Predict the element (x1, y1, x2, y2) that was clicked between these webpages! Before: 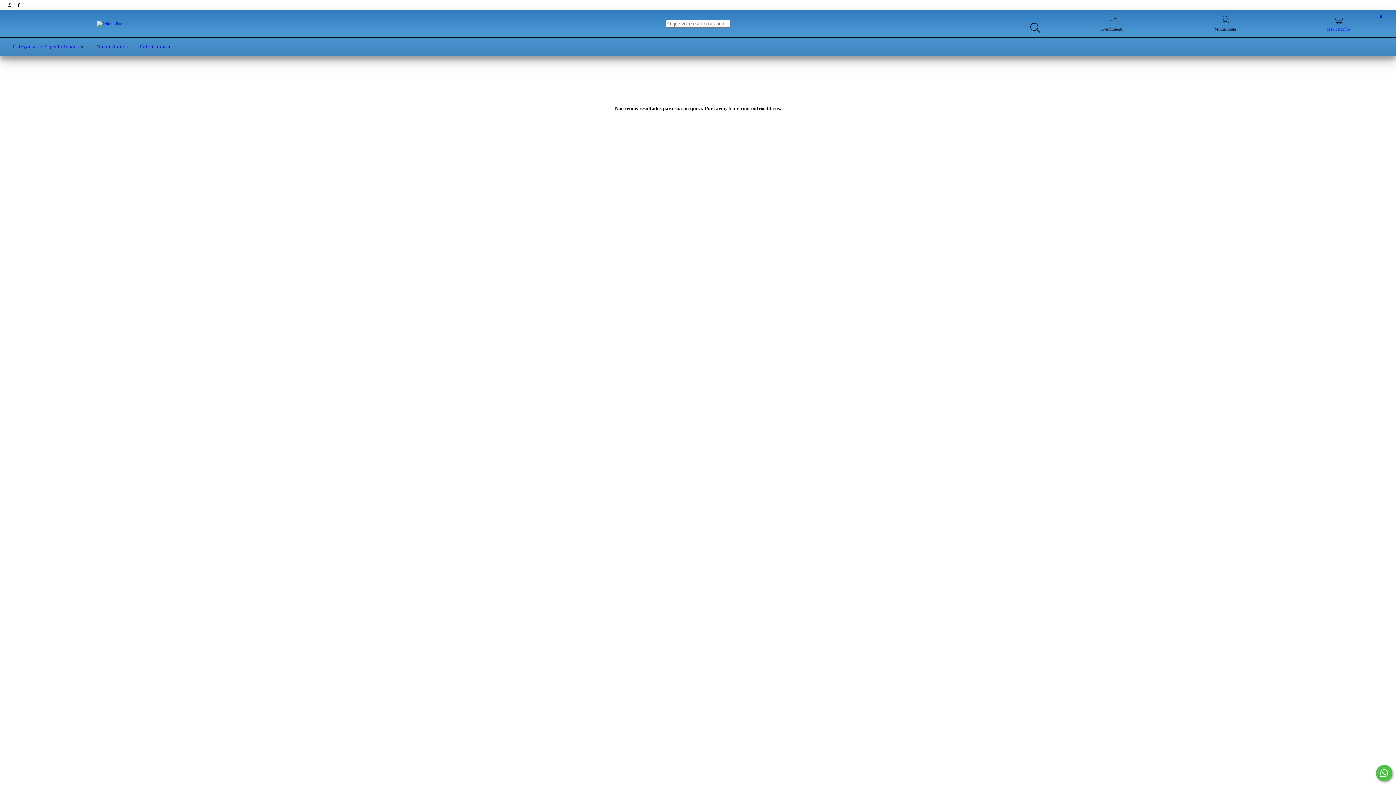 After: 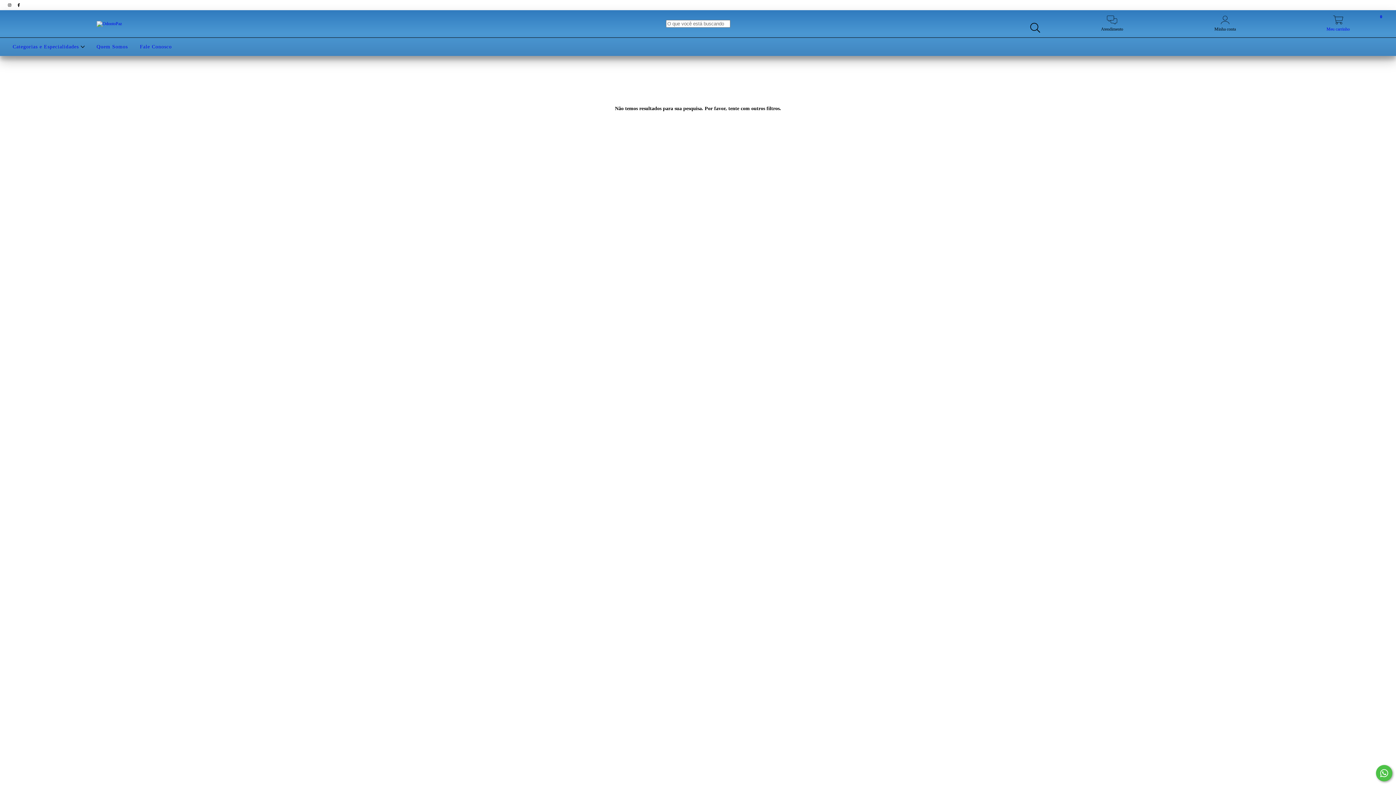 Action: bbox: (5, 2, 14, 7) label: instagram OdontoPaz